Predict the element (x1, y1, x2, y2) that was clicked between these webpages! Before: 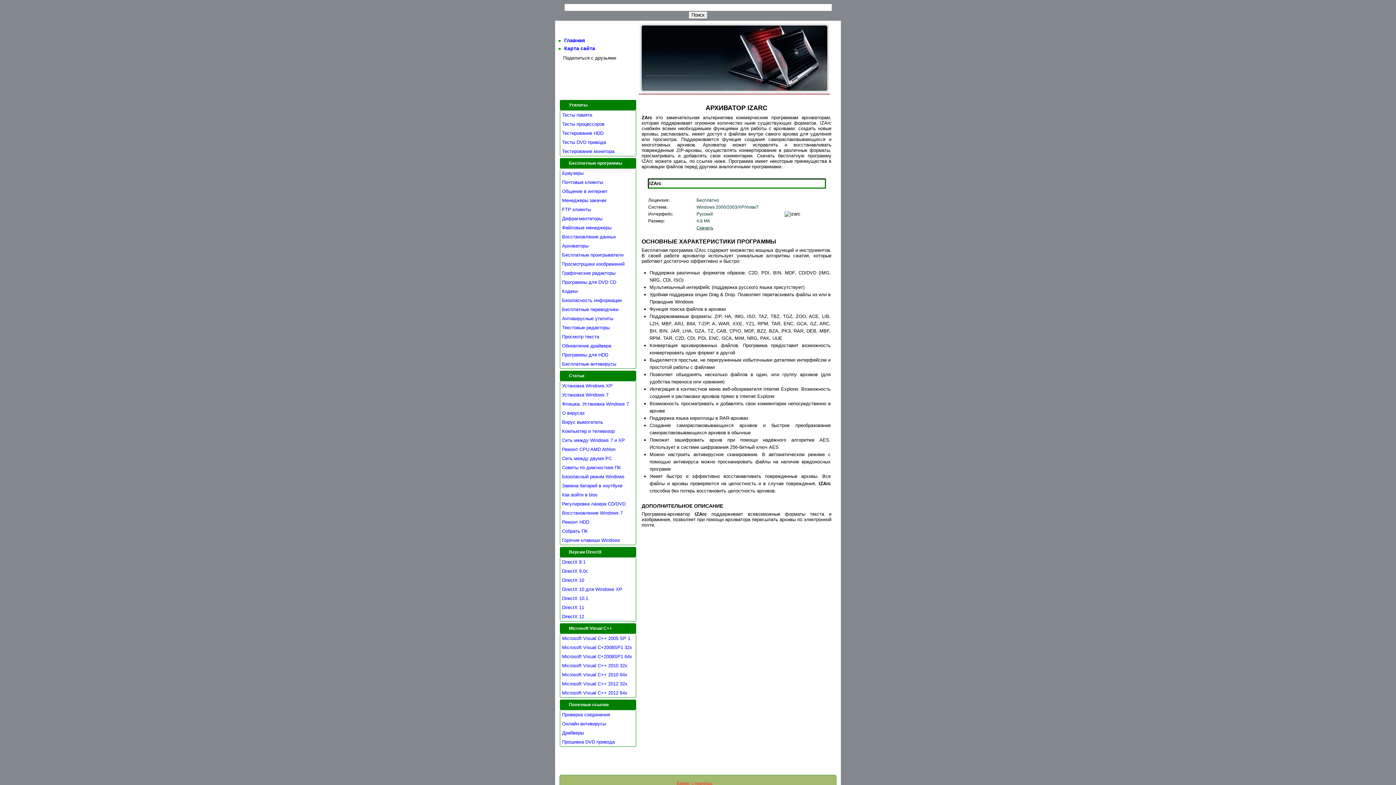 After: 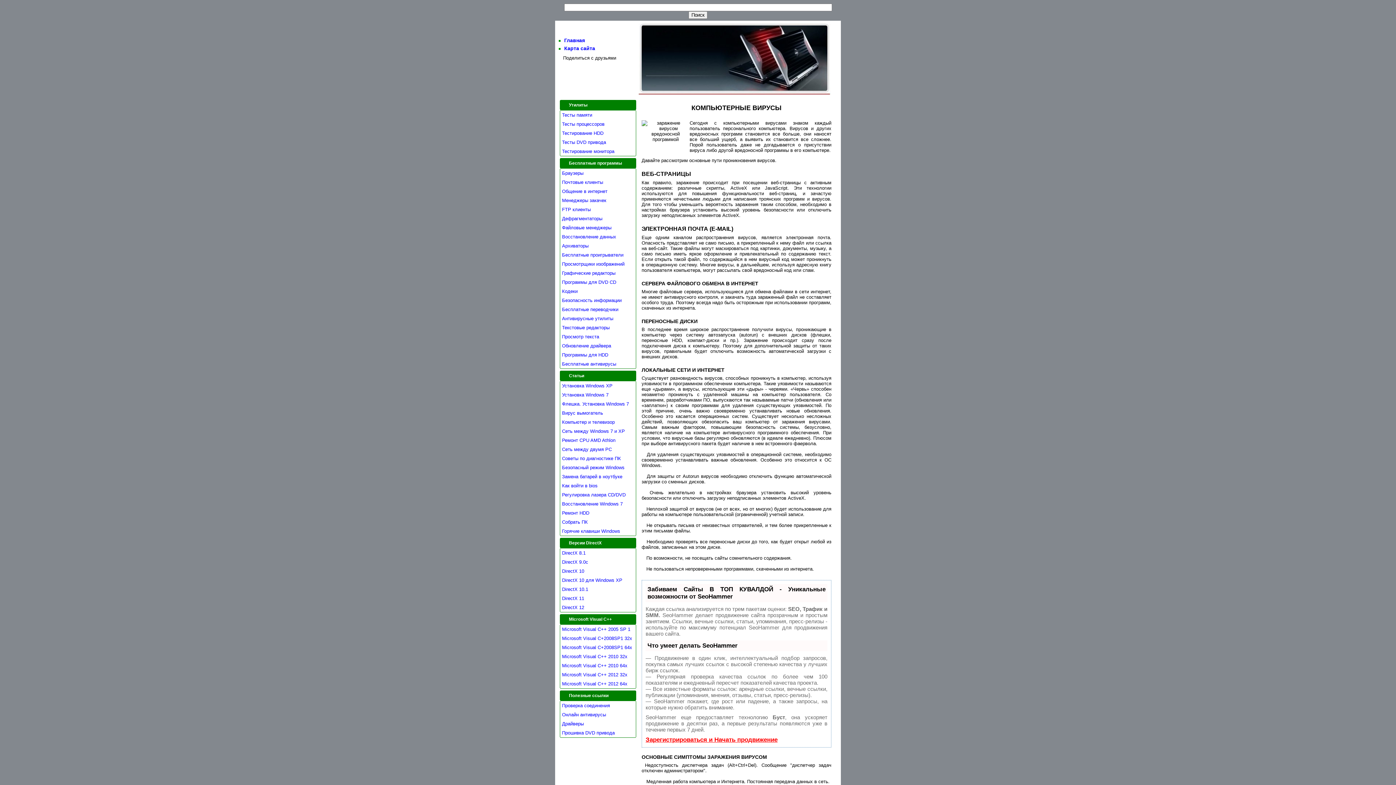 Action: bbox: (562, 410, 585, 416) label: О вирусах